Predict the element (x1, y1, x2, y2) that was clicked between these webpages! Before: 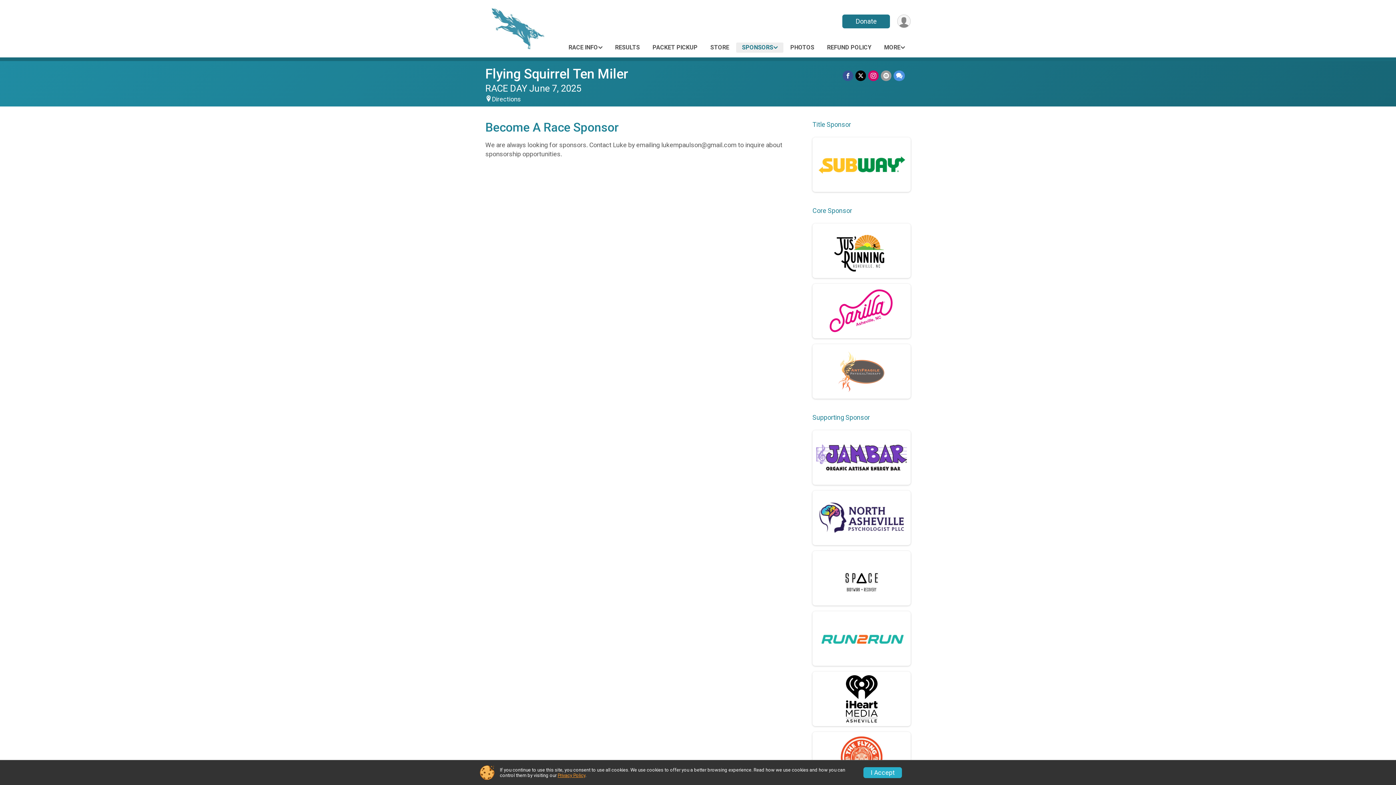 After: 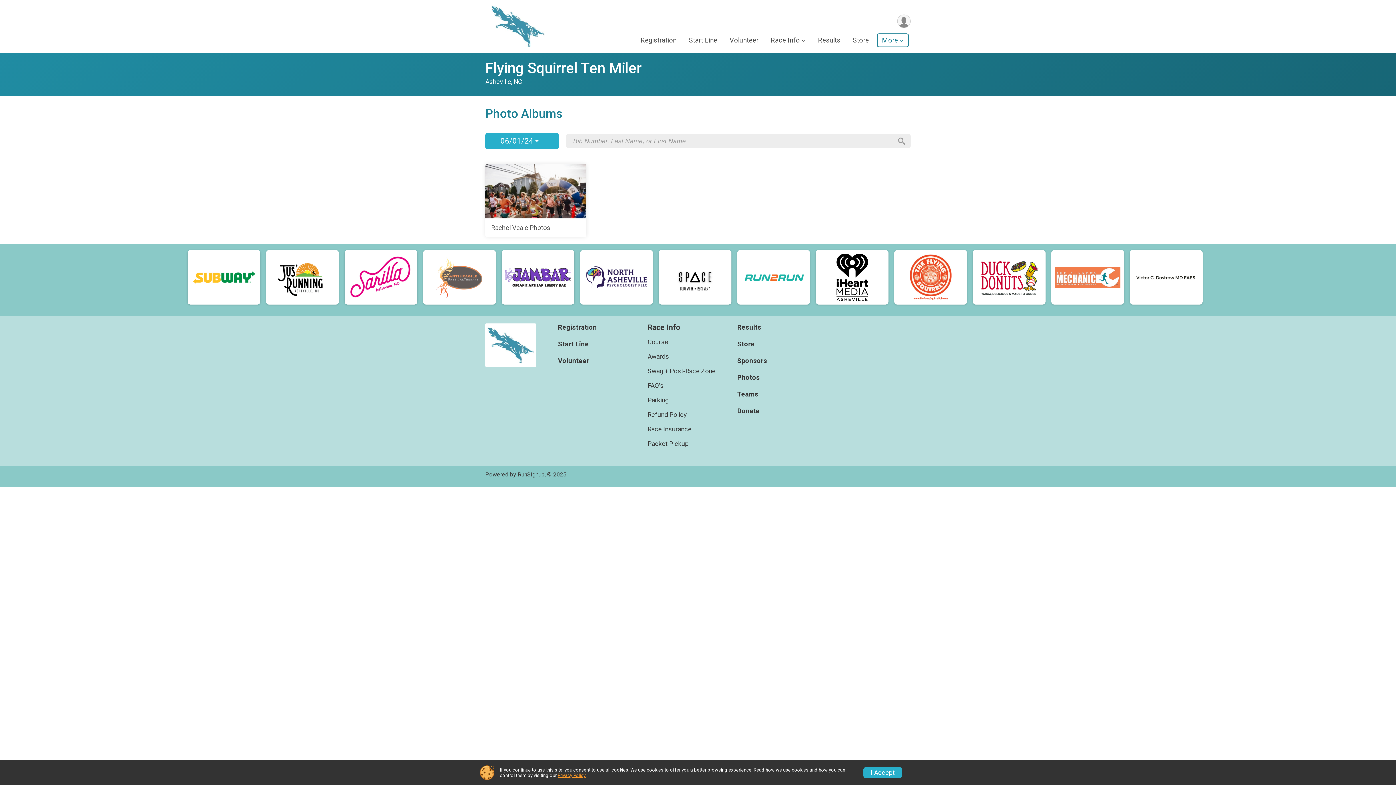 Action: bbox: (786, 42, 818, 52) label: PHOTOS